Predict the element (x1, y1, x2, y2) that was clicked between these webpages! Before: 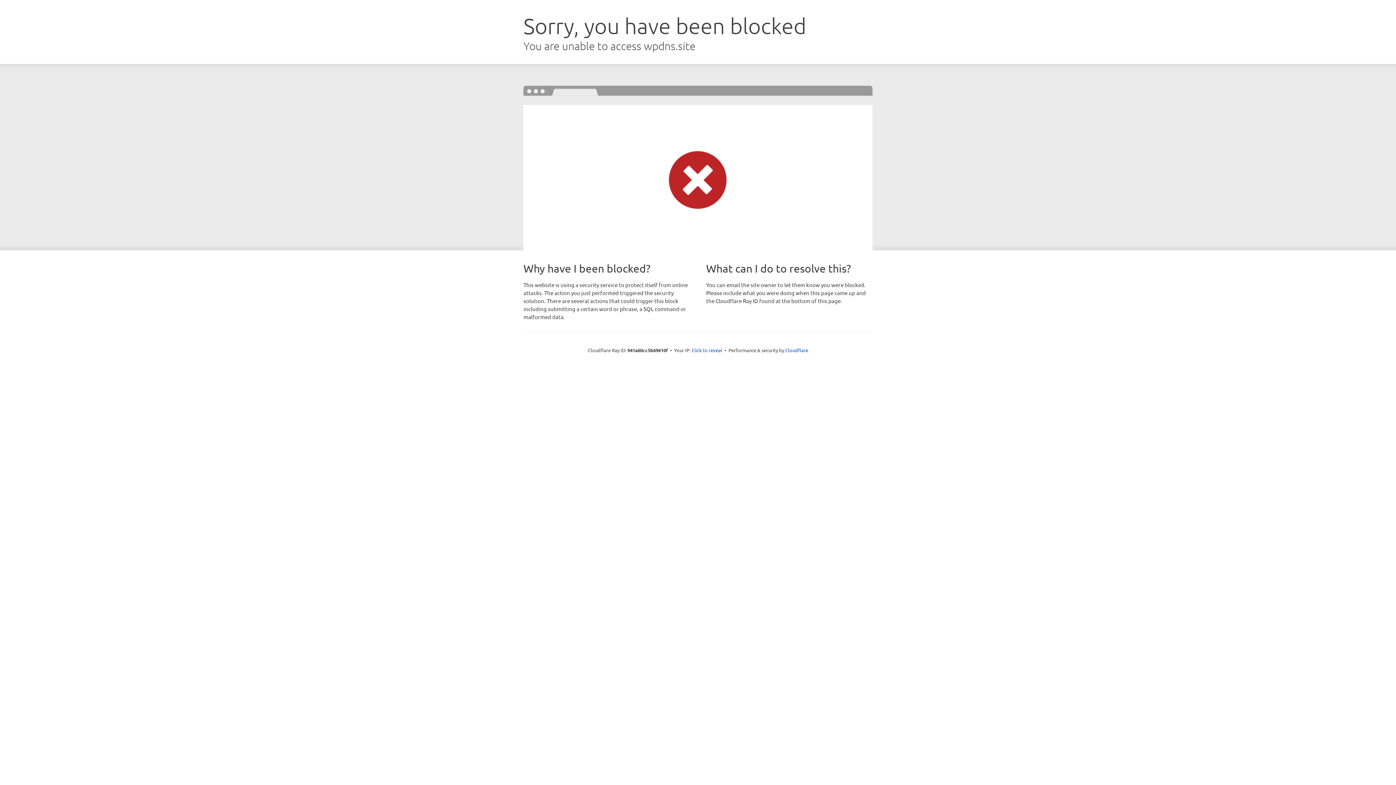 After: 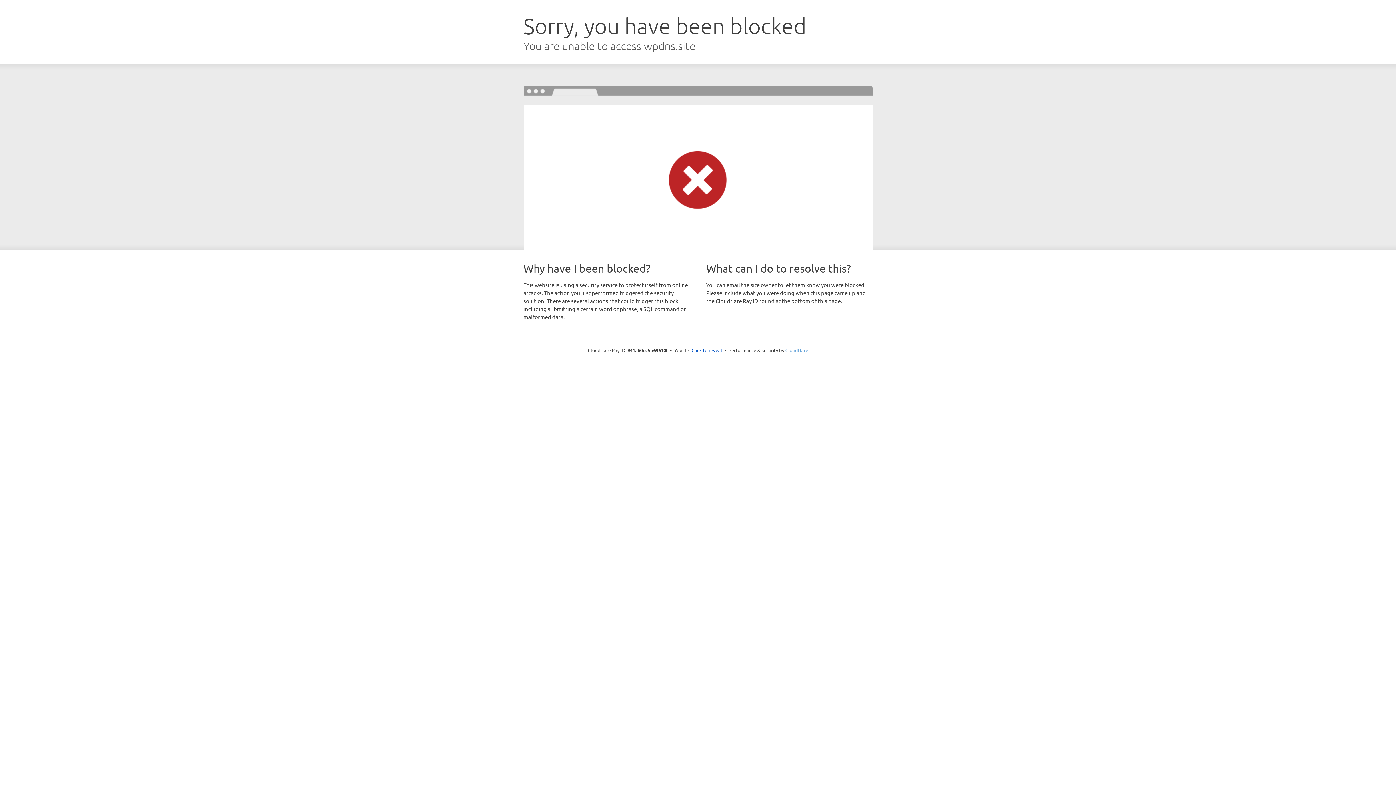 Action: bbox: (785, 347, 808, 353) label: Cloudflare